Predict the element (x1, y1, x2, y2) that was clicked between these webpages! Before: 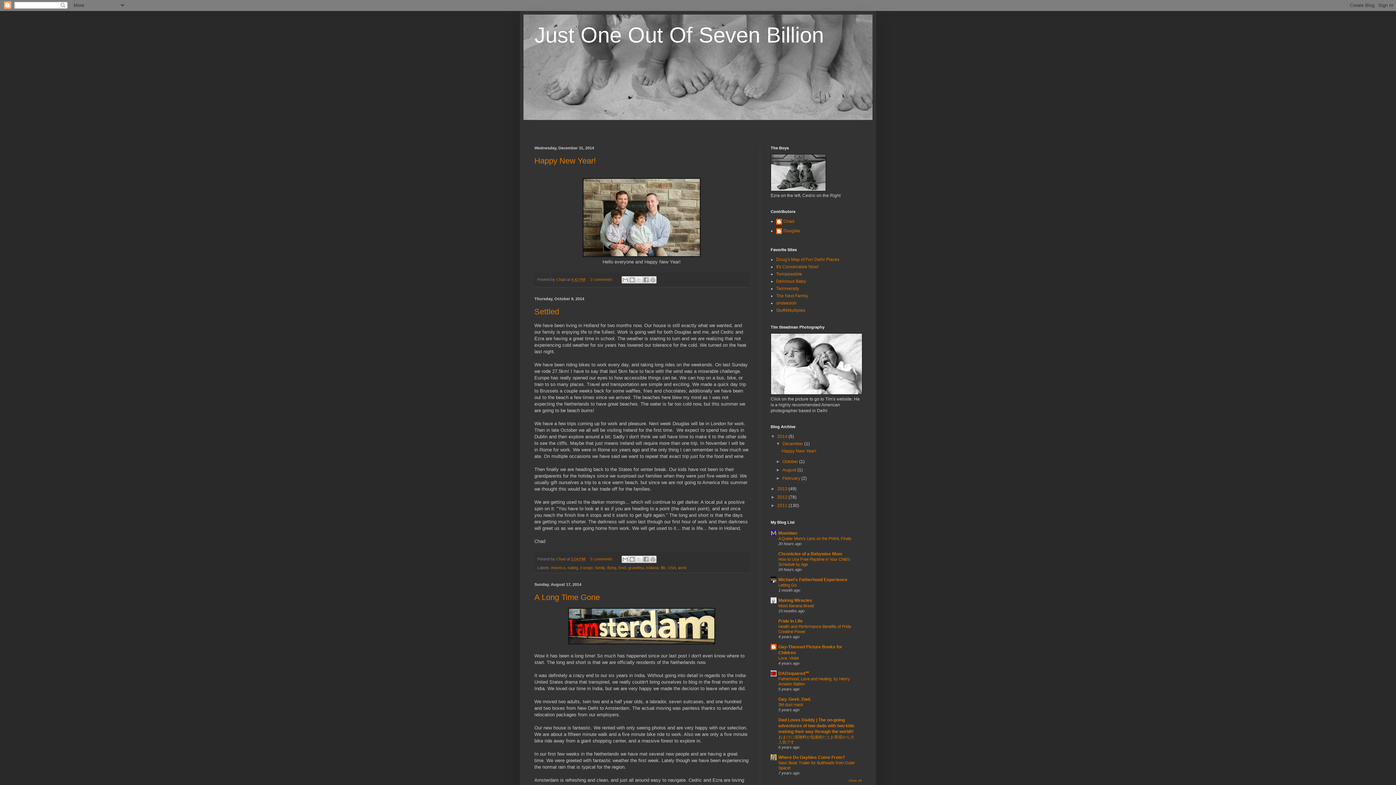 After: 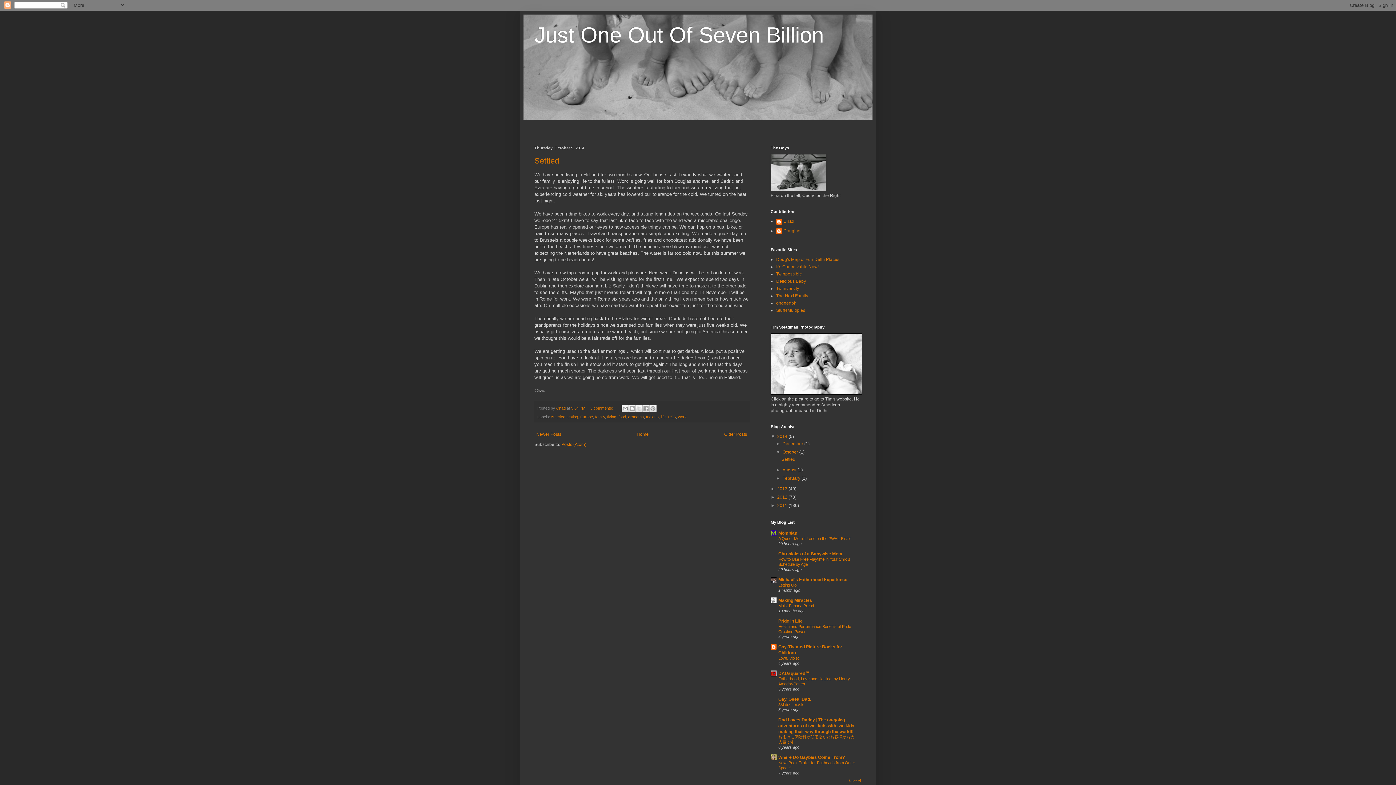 Action: label: October  bbox: (782, 459, 799, 464)